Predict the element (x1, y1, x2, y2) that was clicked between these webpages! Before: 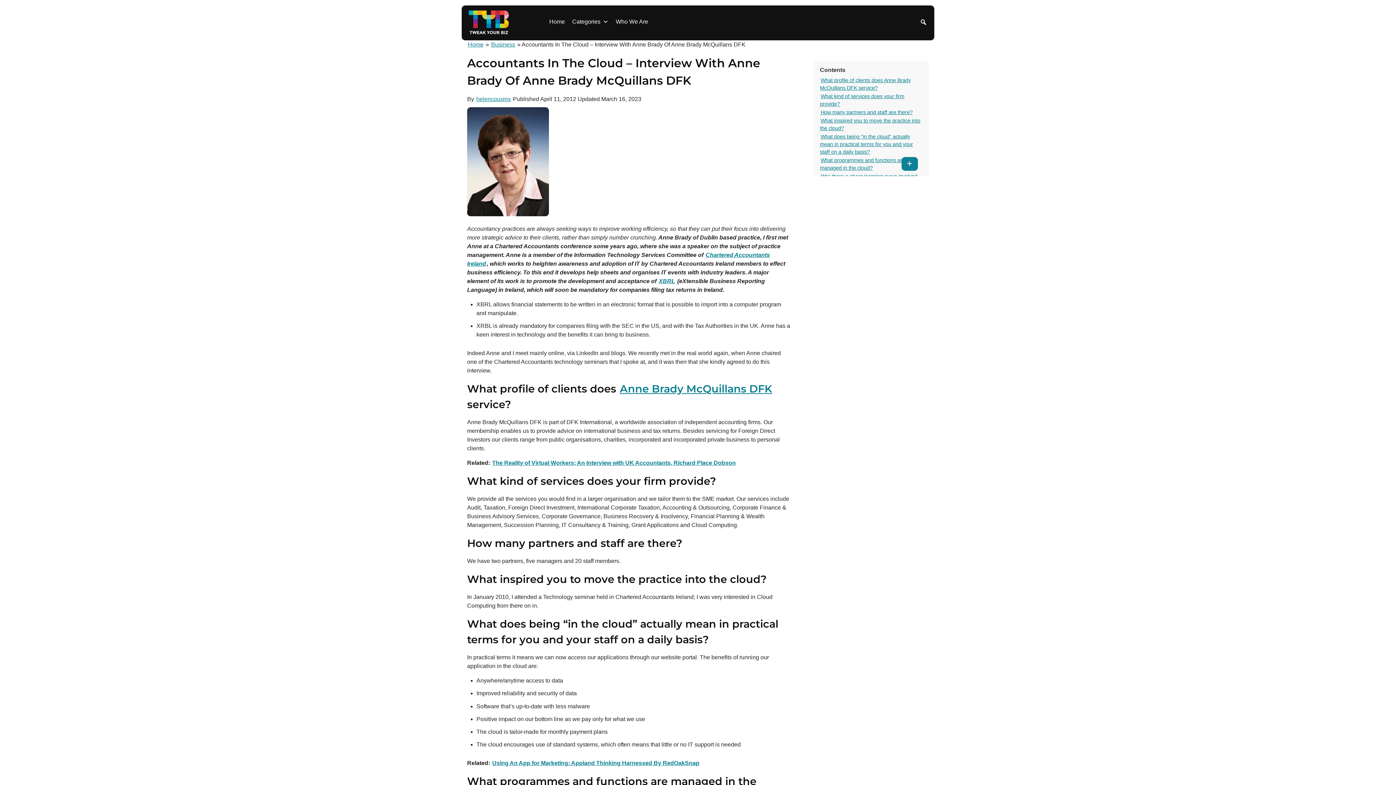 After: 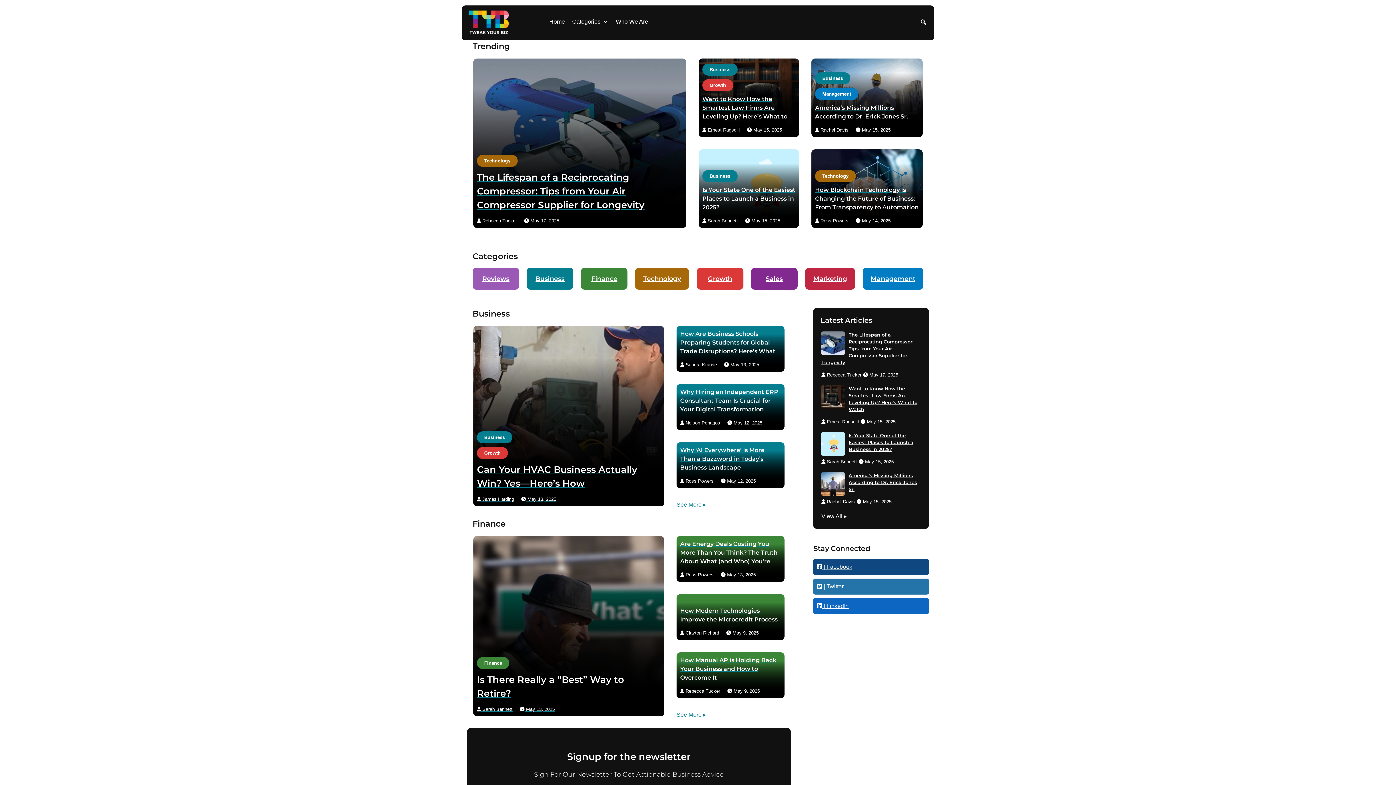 Action: label: Home bbox: (545, 14, 568, 29)